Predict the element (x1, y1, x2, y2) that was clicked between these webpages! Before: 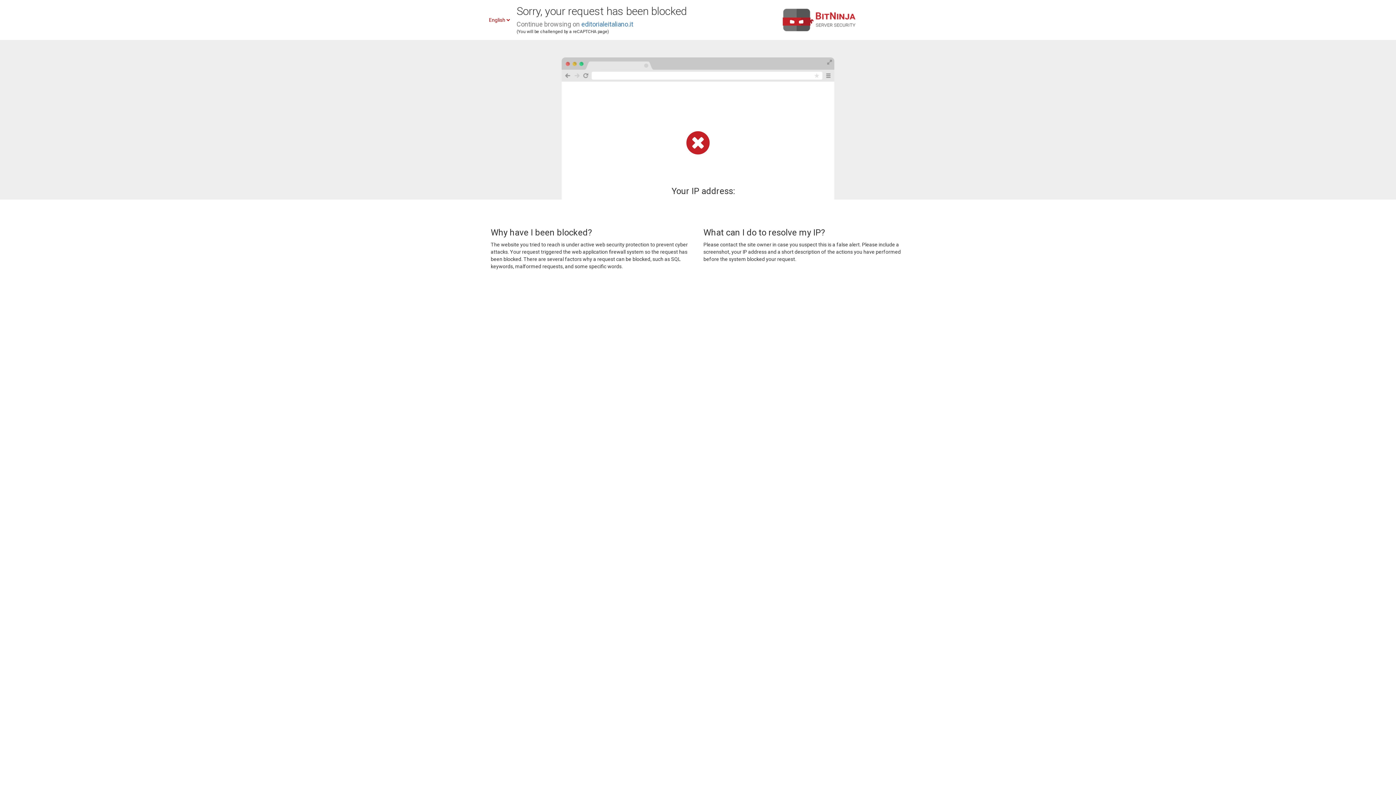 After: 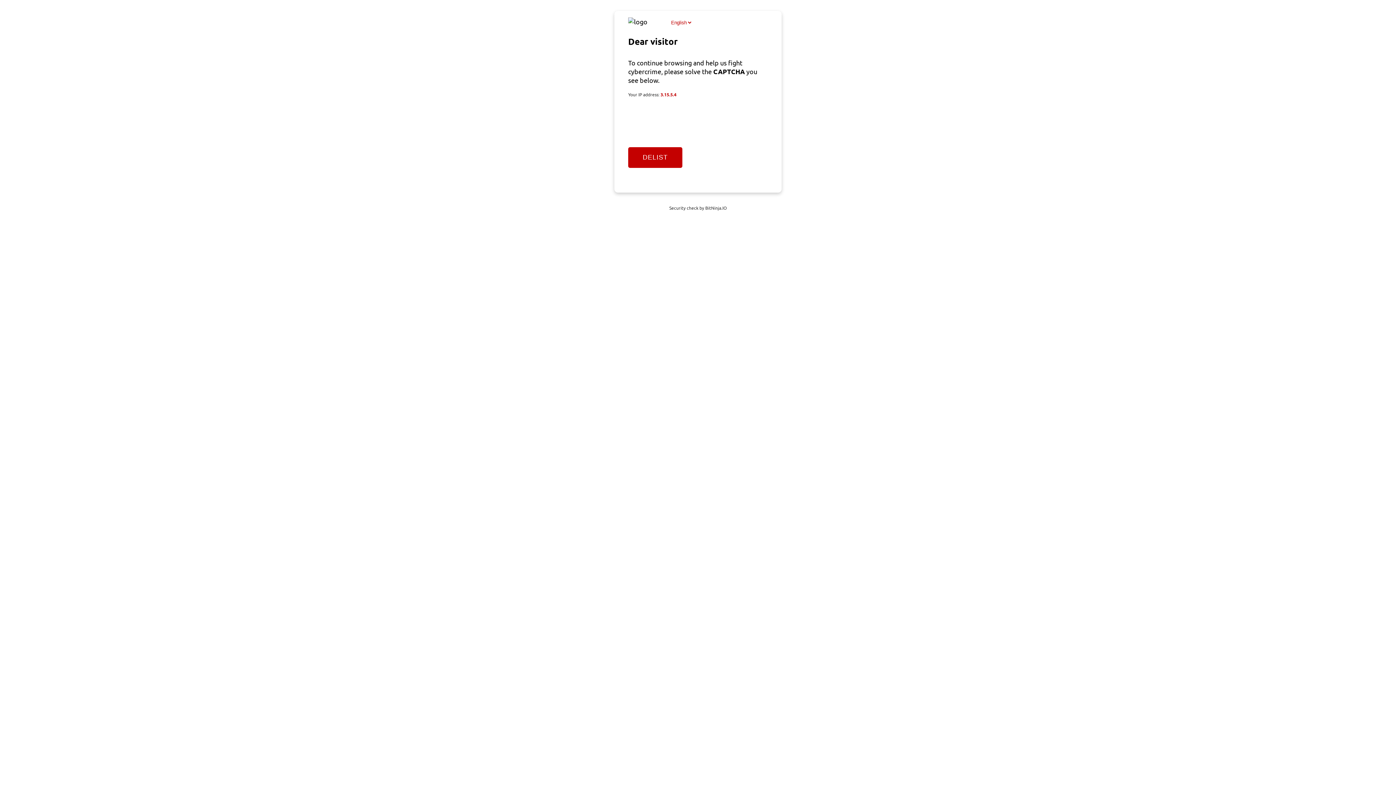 Action: bbox: (581, 20, 633, 28) label: editorialeitaliano.it